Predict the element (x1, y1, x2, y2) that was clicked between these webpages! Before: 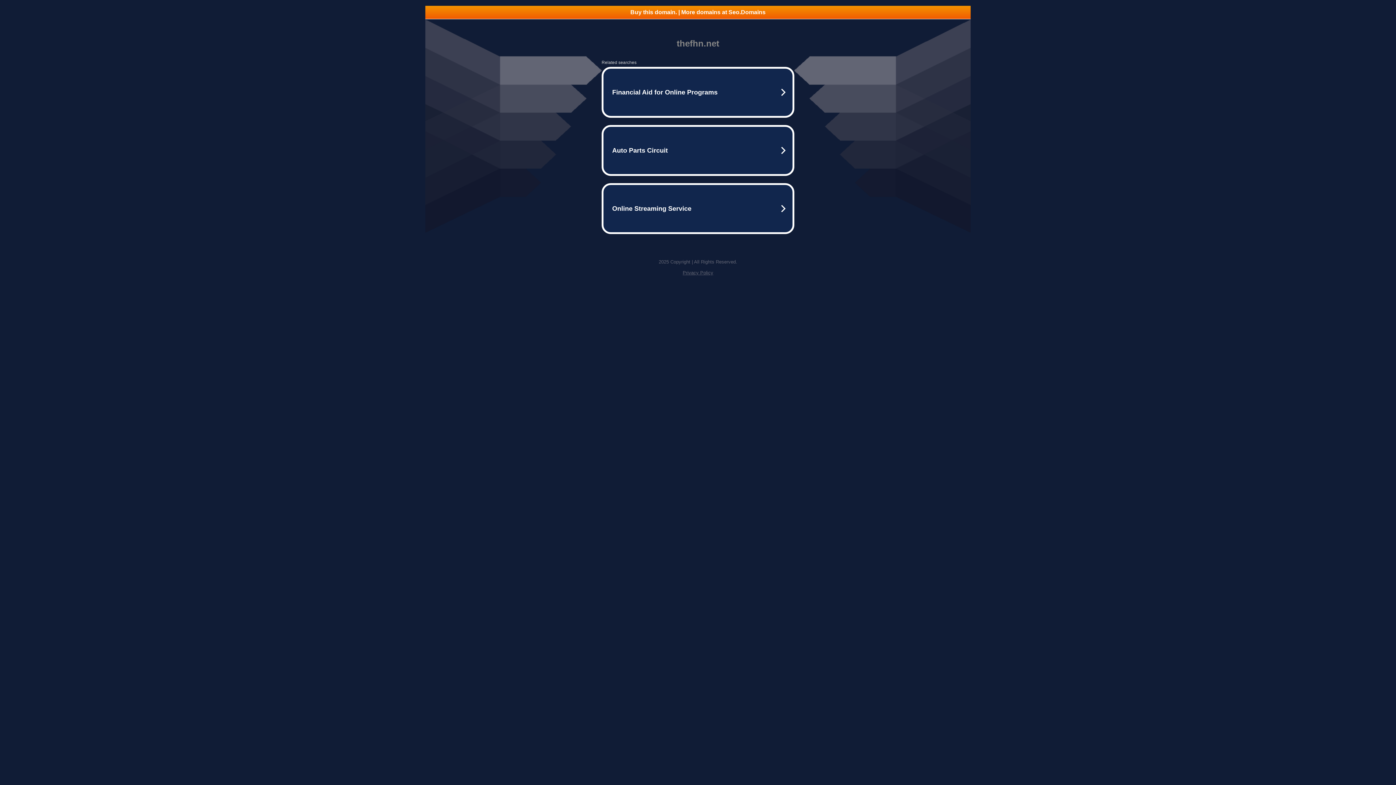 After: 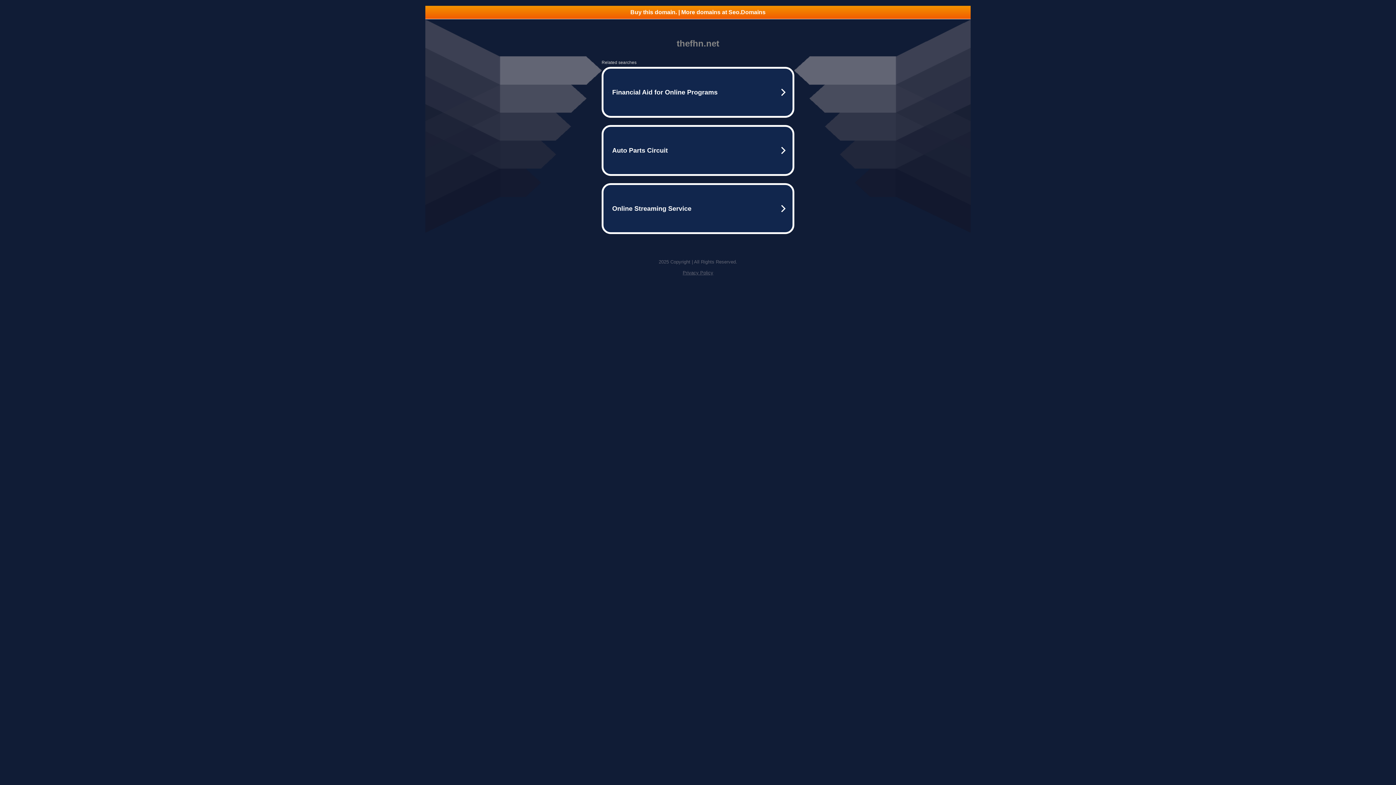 Action: bbox: (425, 5, 970, 18) label: Buy this domain. | More domains at Seo.Domains